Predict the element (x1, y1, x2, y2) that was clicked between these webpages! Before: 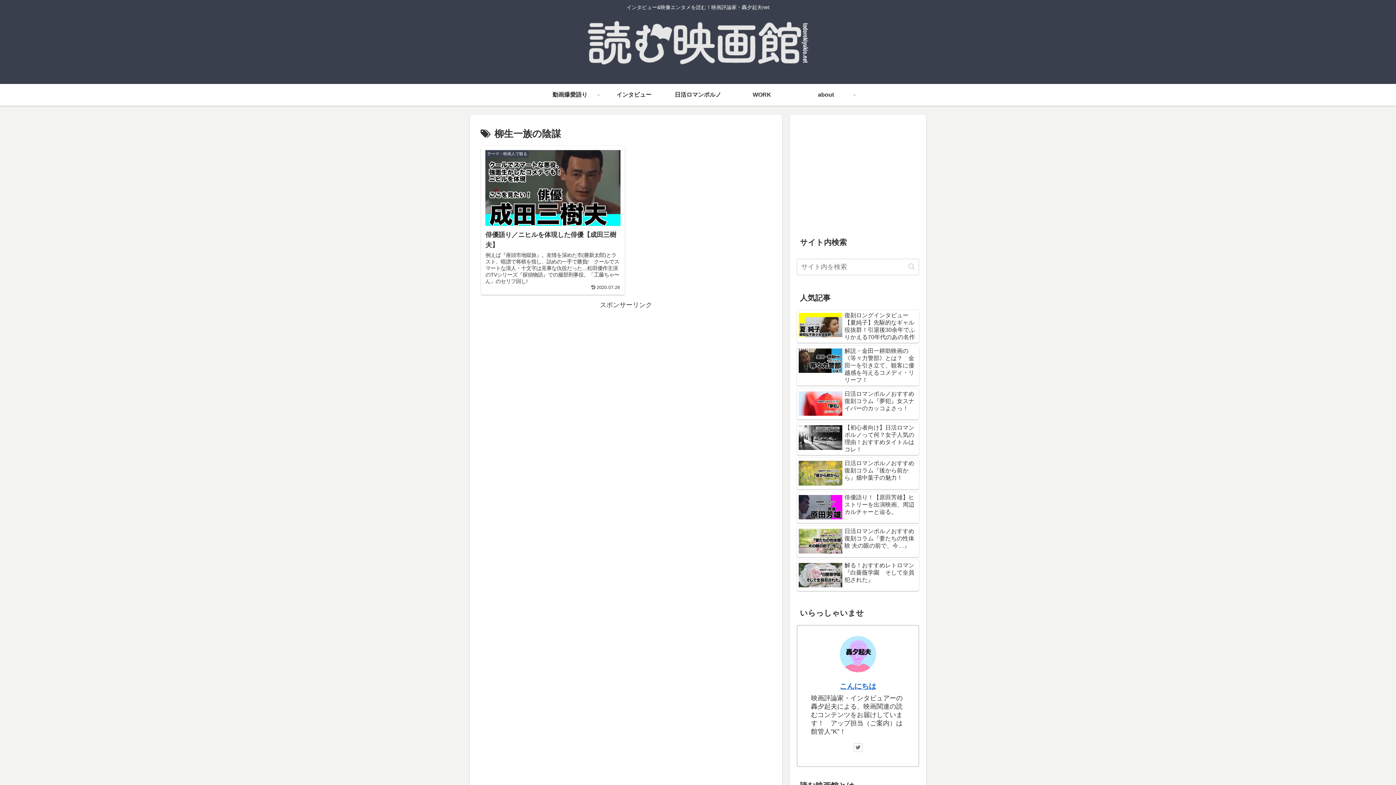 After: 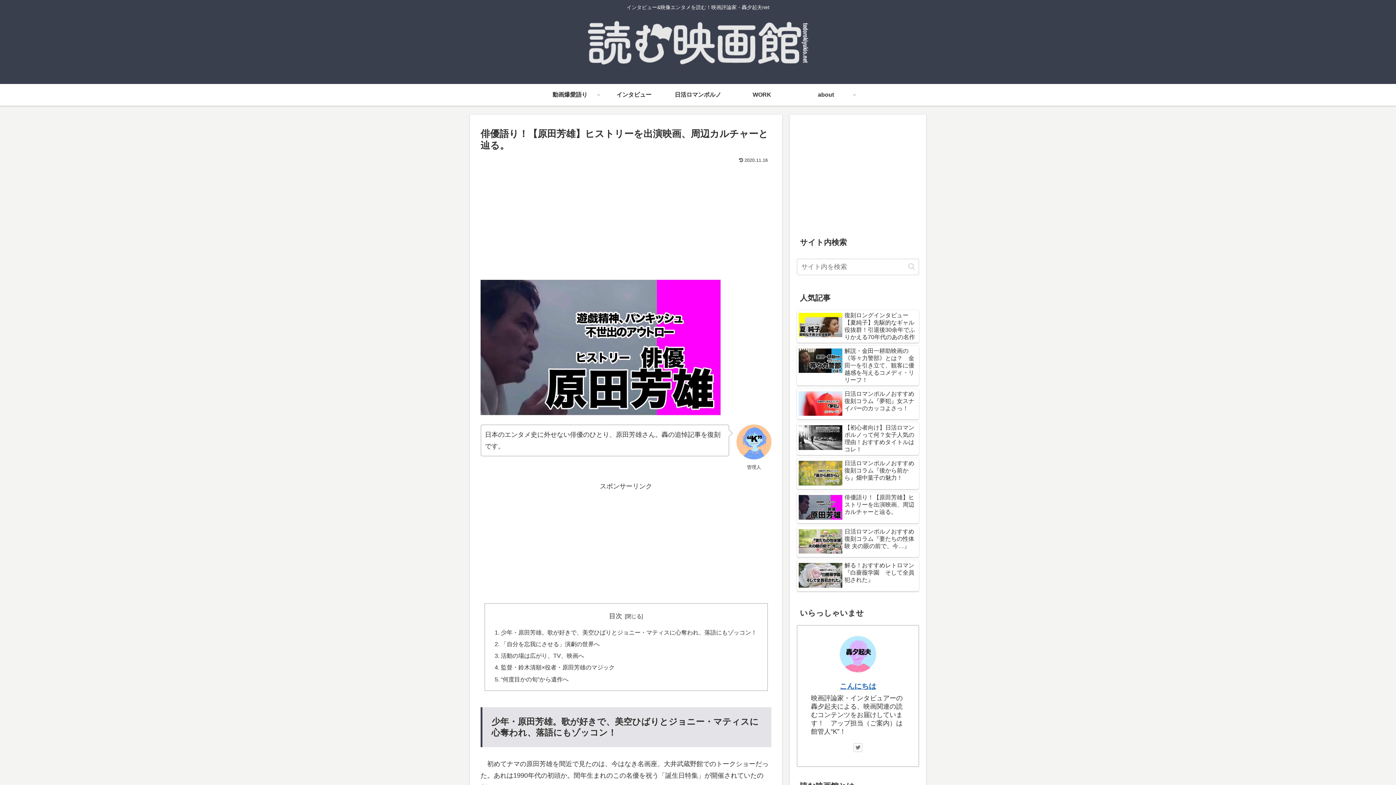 Action: bbox: (797, 492, 919, 523) label: 俳優語り！【原田芳雄】ヒストリーを出演映画、周辺カルチャーと辿る。